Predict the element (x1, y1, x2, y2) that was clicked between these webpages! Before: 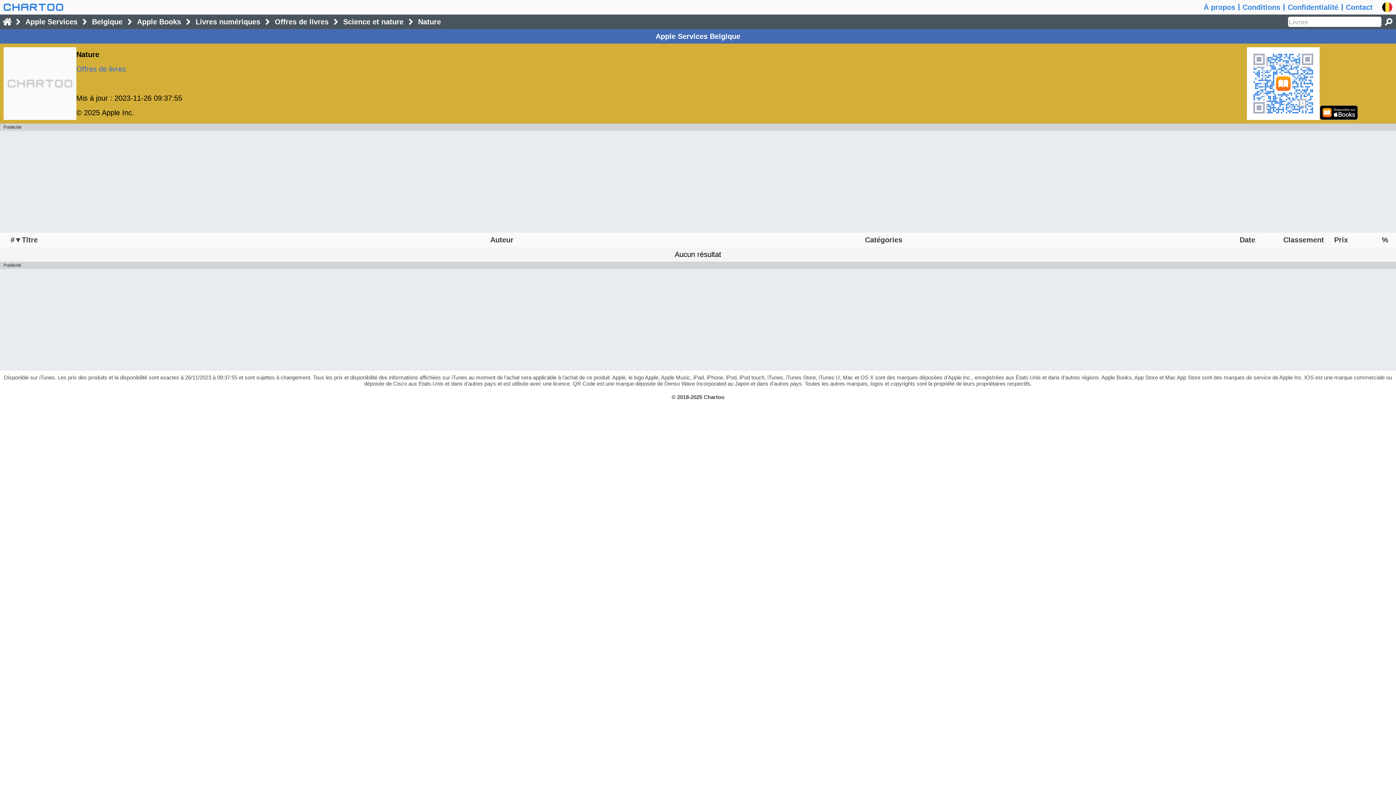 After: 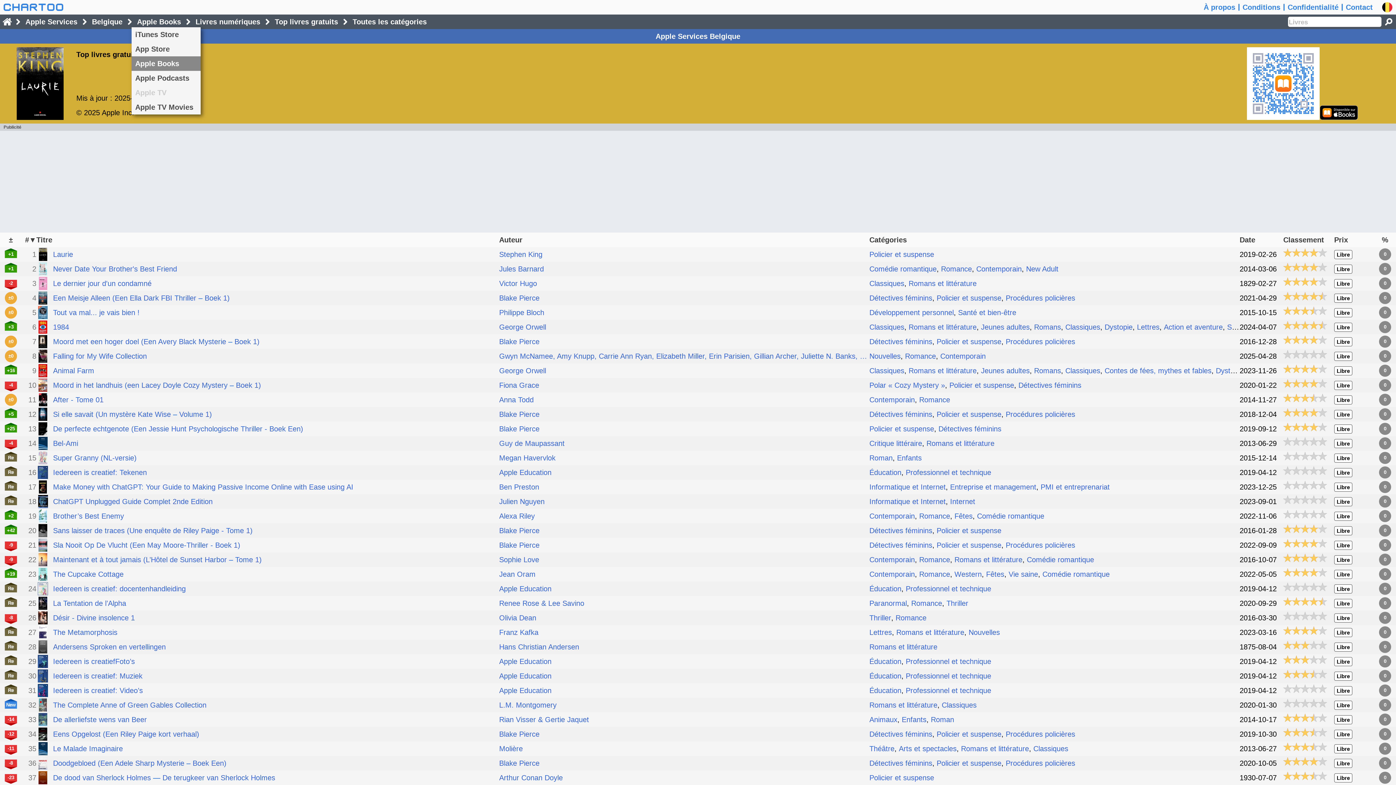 Action: bbox: (133, 17, 184, 25) label: Apple Books